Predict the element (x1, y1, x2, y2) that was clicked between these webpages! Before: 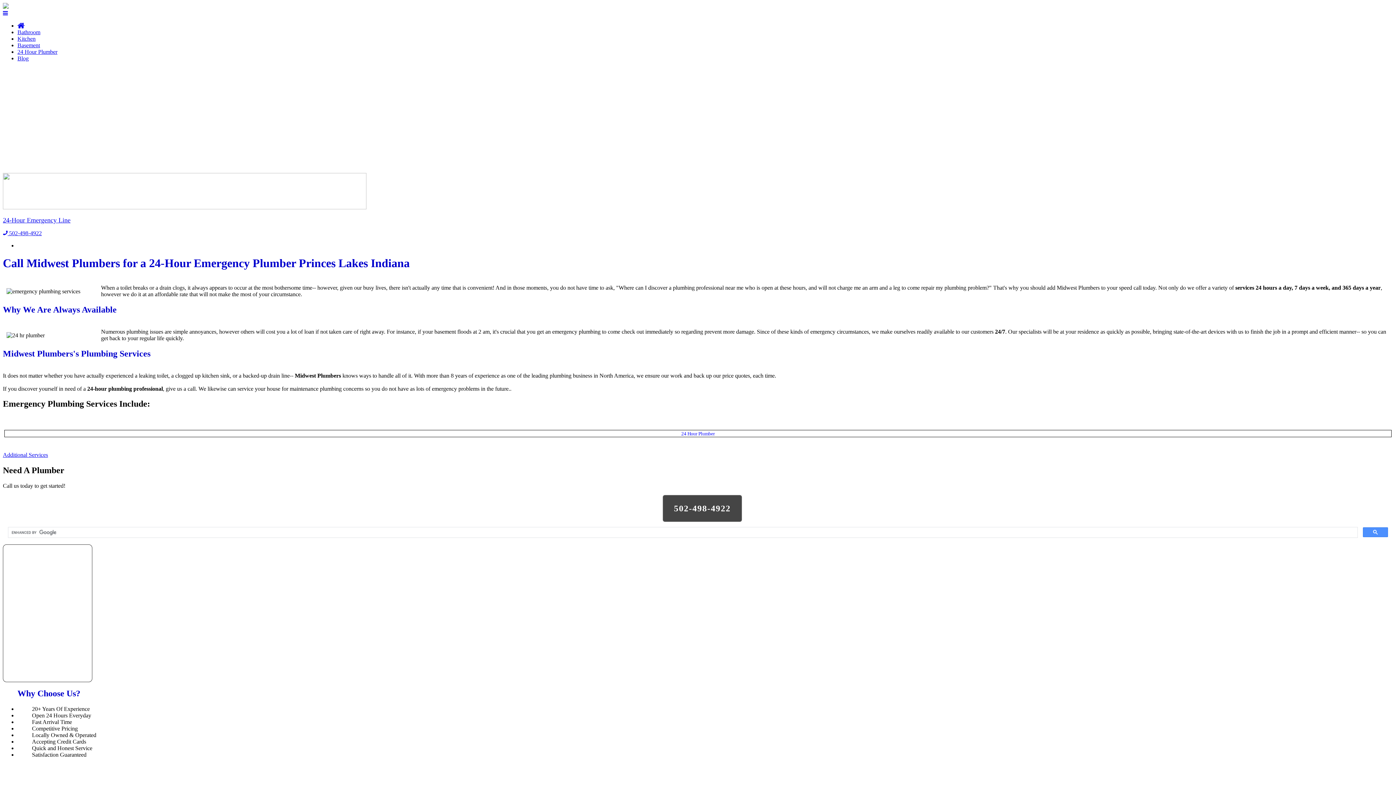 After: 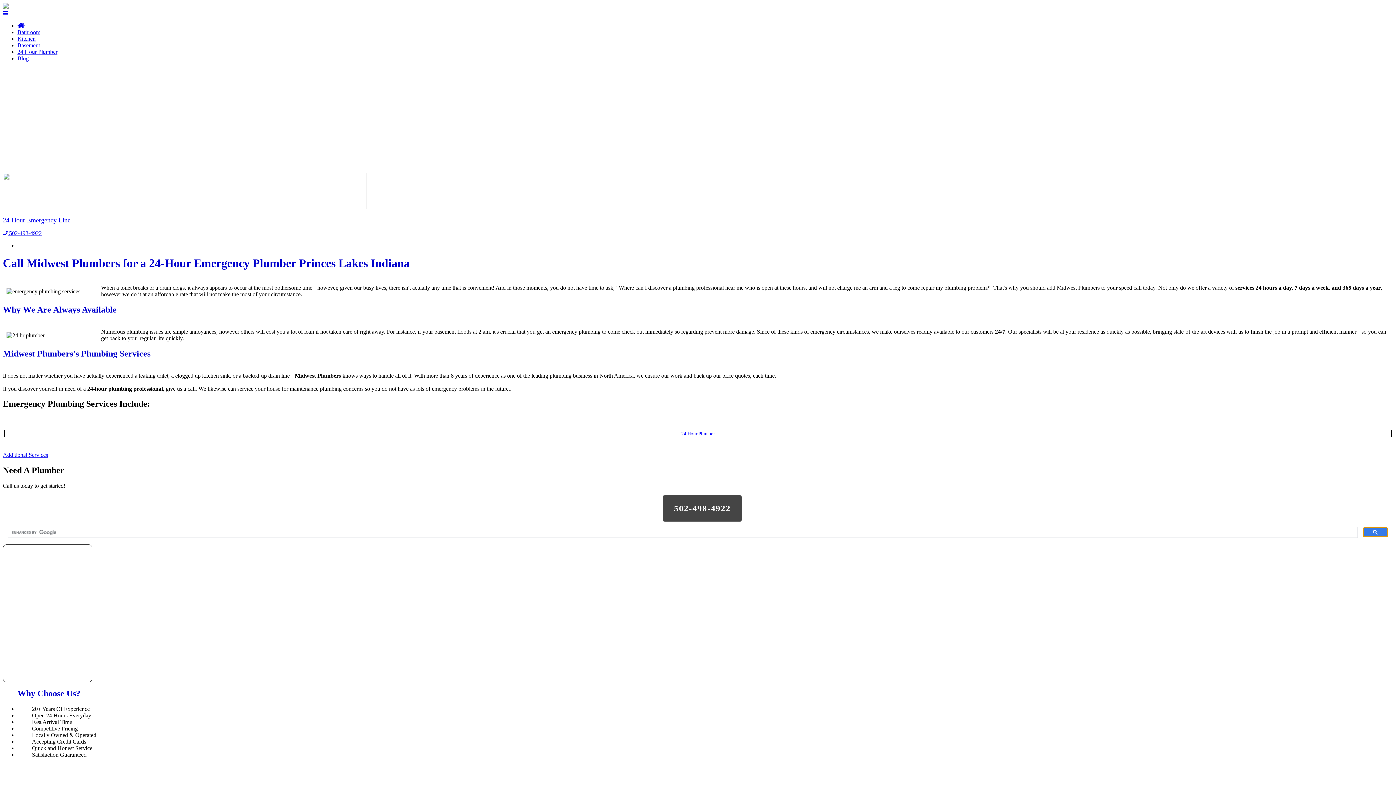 Action: bbox: (1363, 527, 1388, 537)